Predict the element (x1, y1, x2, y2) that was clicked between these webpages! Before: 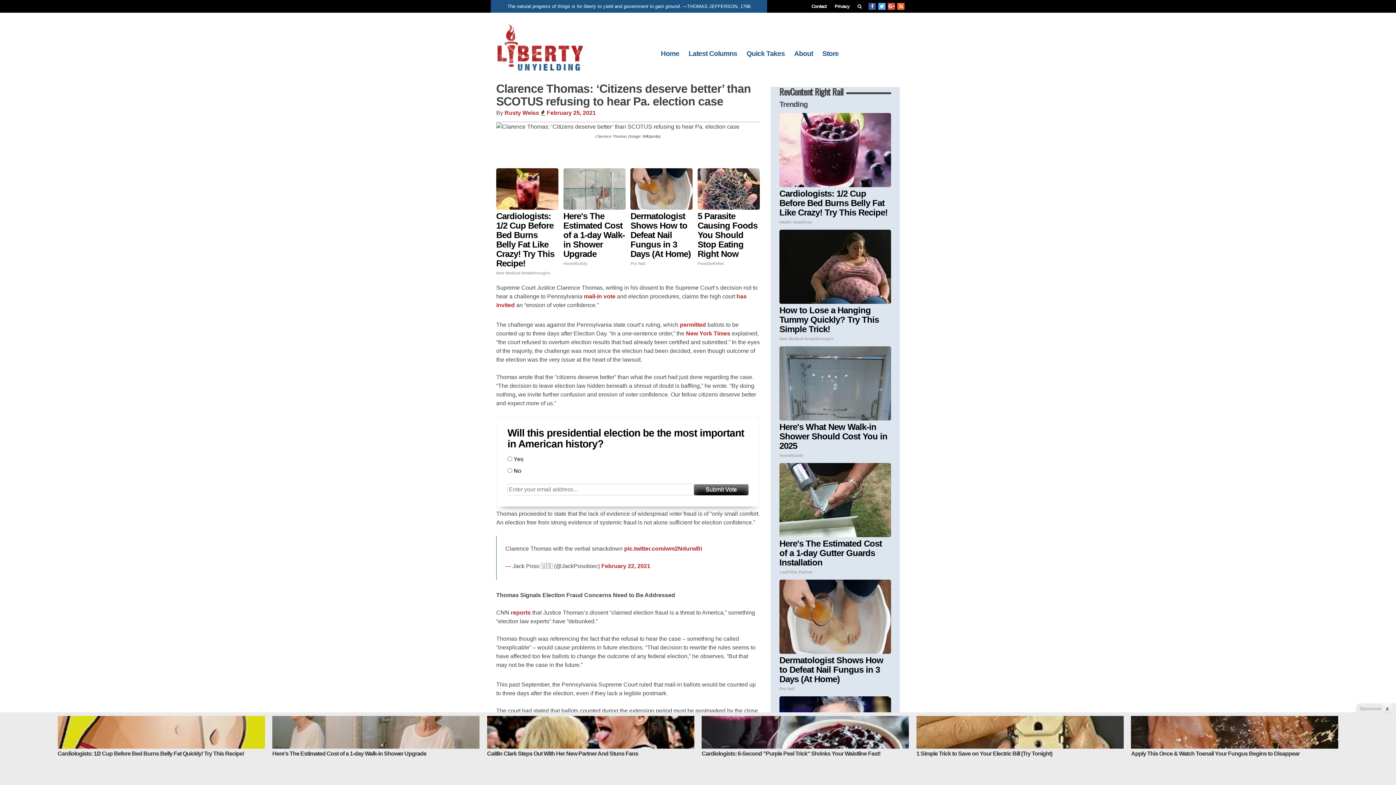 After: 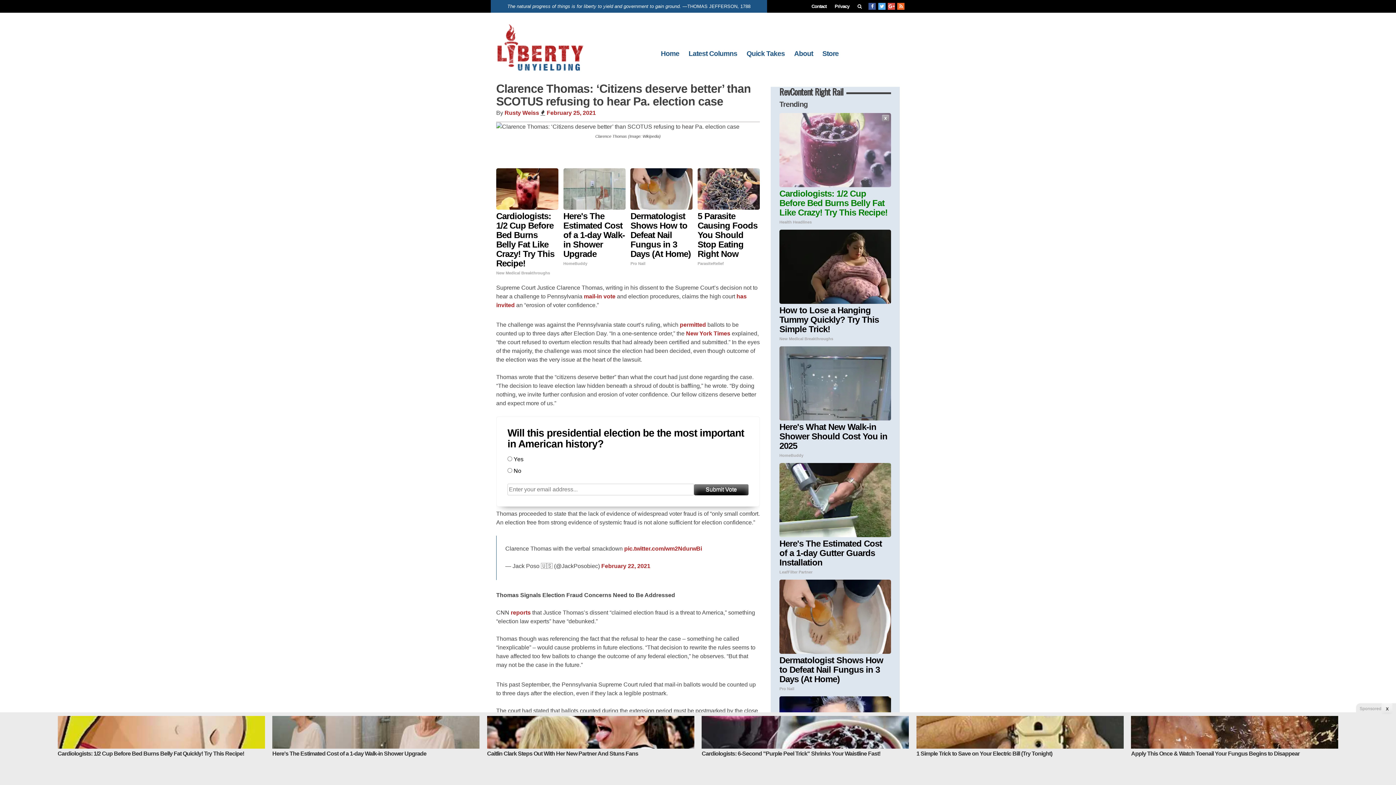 Action: label: Cardiologists: 1/2 Cup Before Bed Burns Belly Fat Like Crazy! Try This Recipe!
Health Headlines bbox: (779, 113, 891, 226)